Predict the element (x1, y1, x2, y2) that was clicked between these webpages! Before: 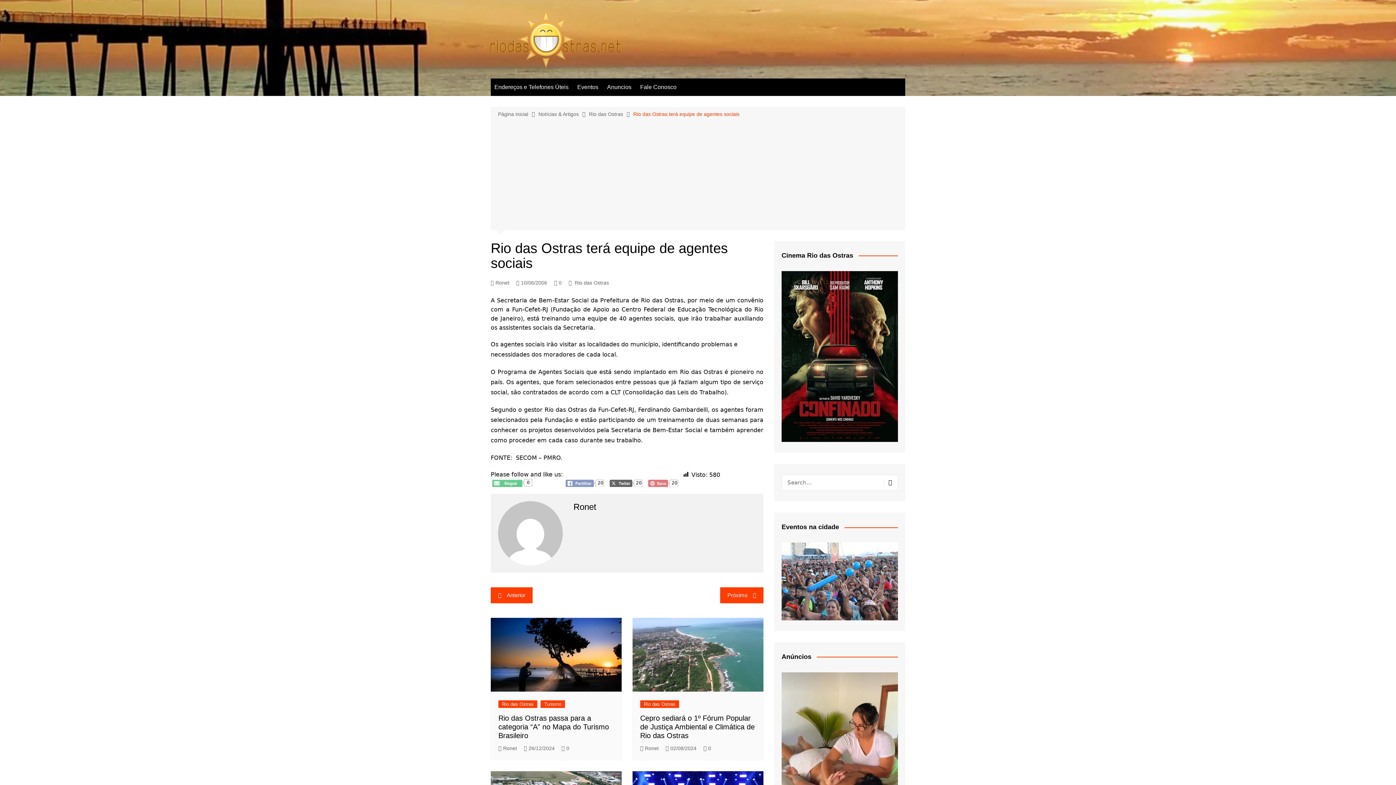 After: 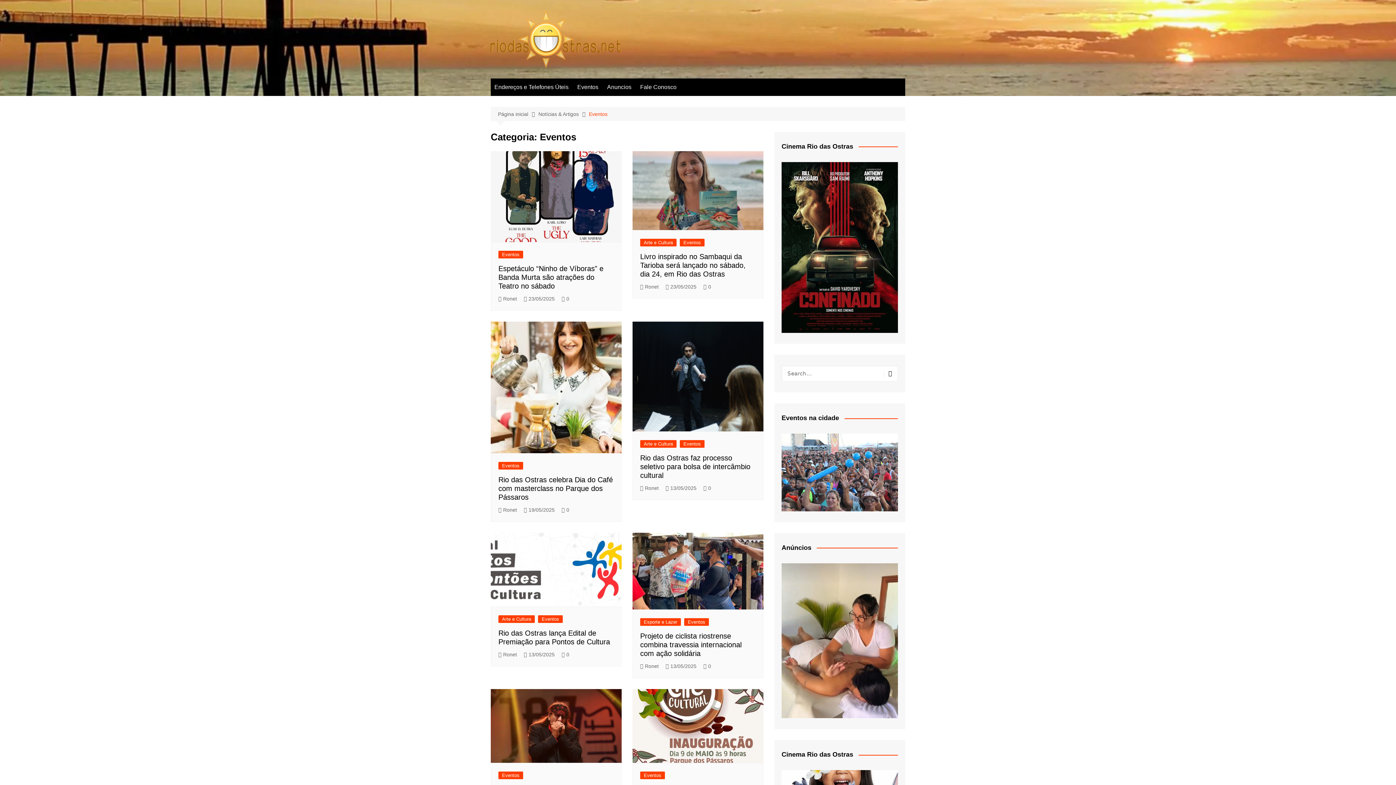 Action: bbox: (781, 578, 898, 584)